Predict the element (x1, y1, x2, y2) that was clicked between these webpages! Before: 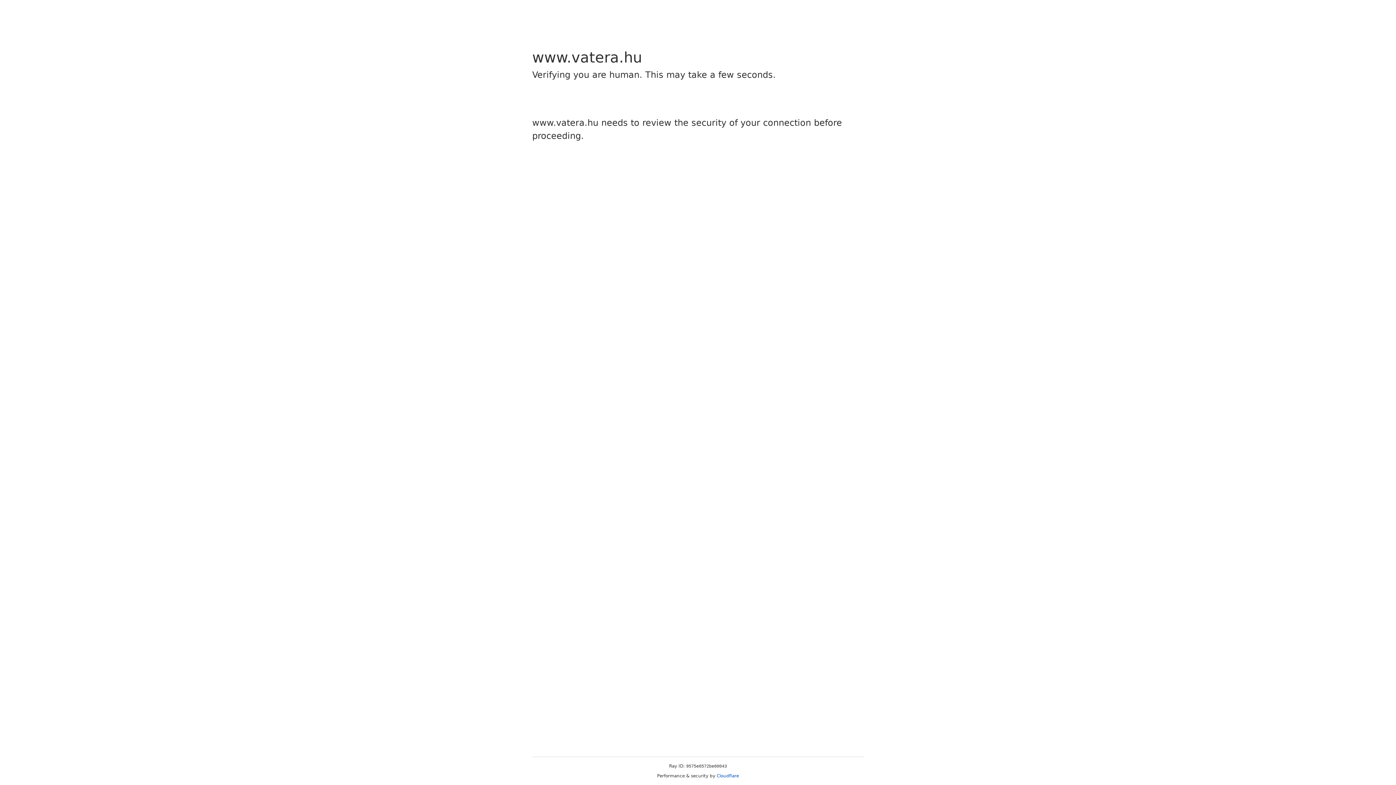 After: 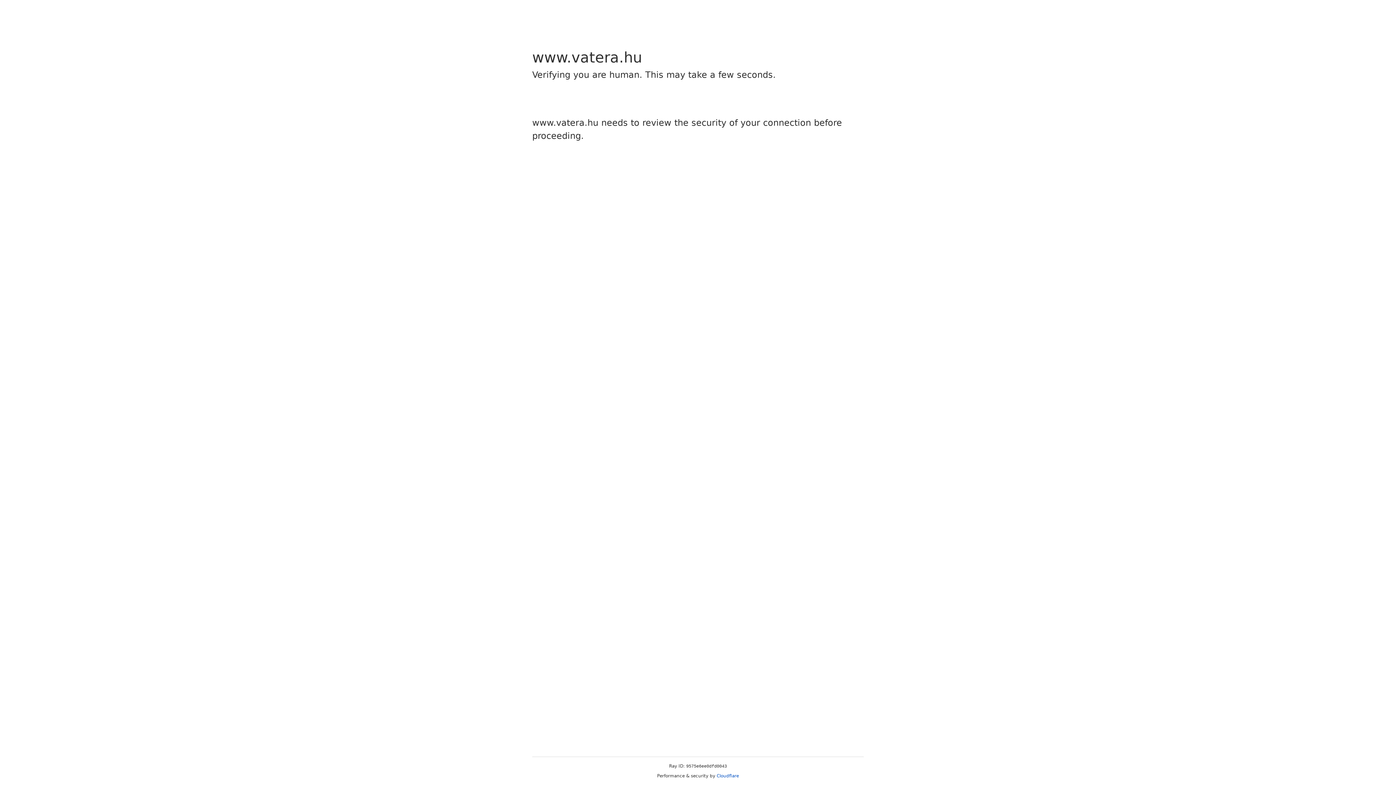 Action: label: Cloudflare bbox: (716, 773, 739, 778)